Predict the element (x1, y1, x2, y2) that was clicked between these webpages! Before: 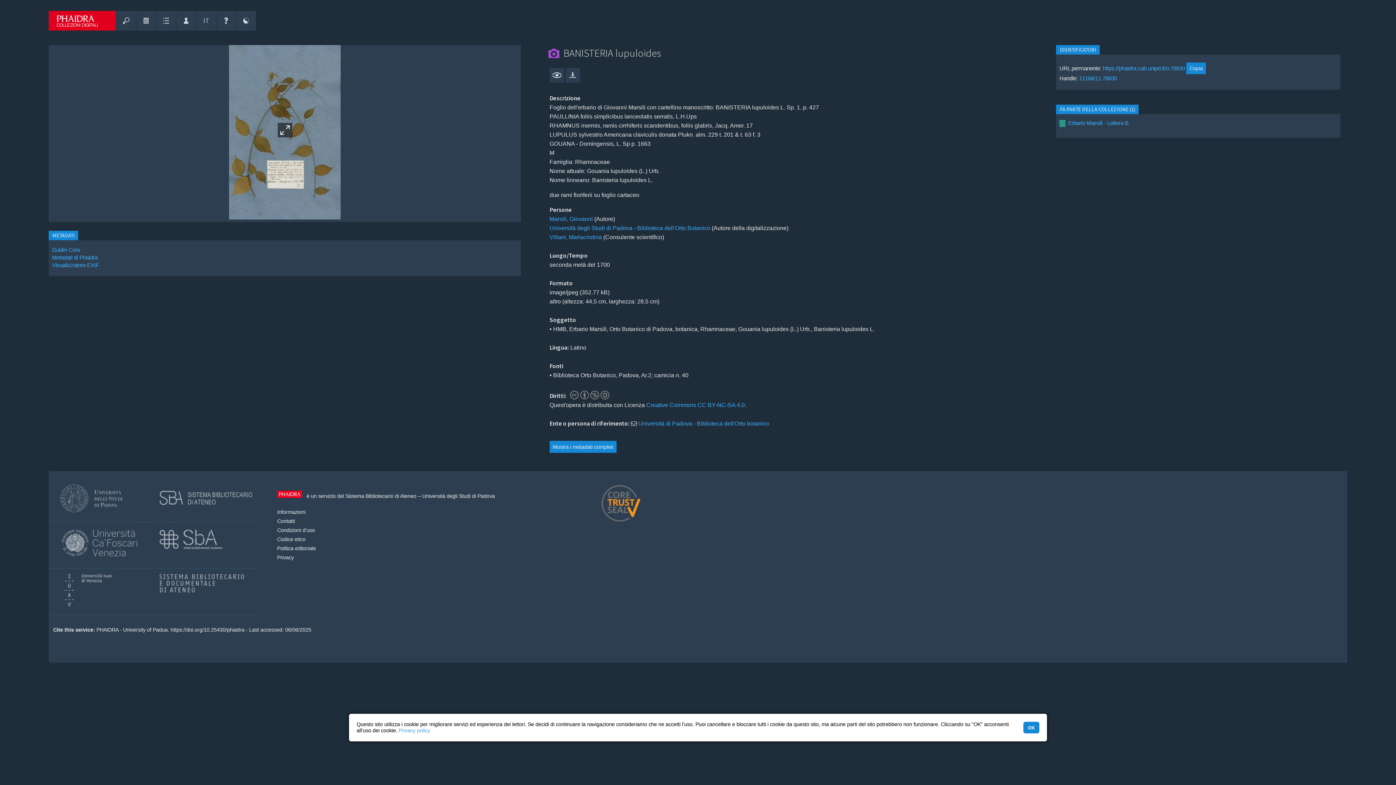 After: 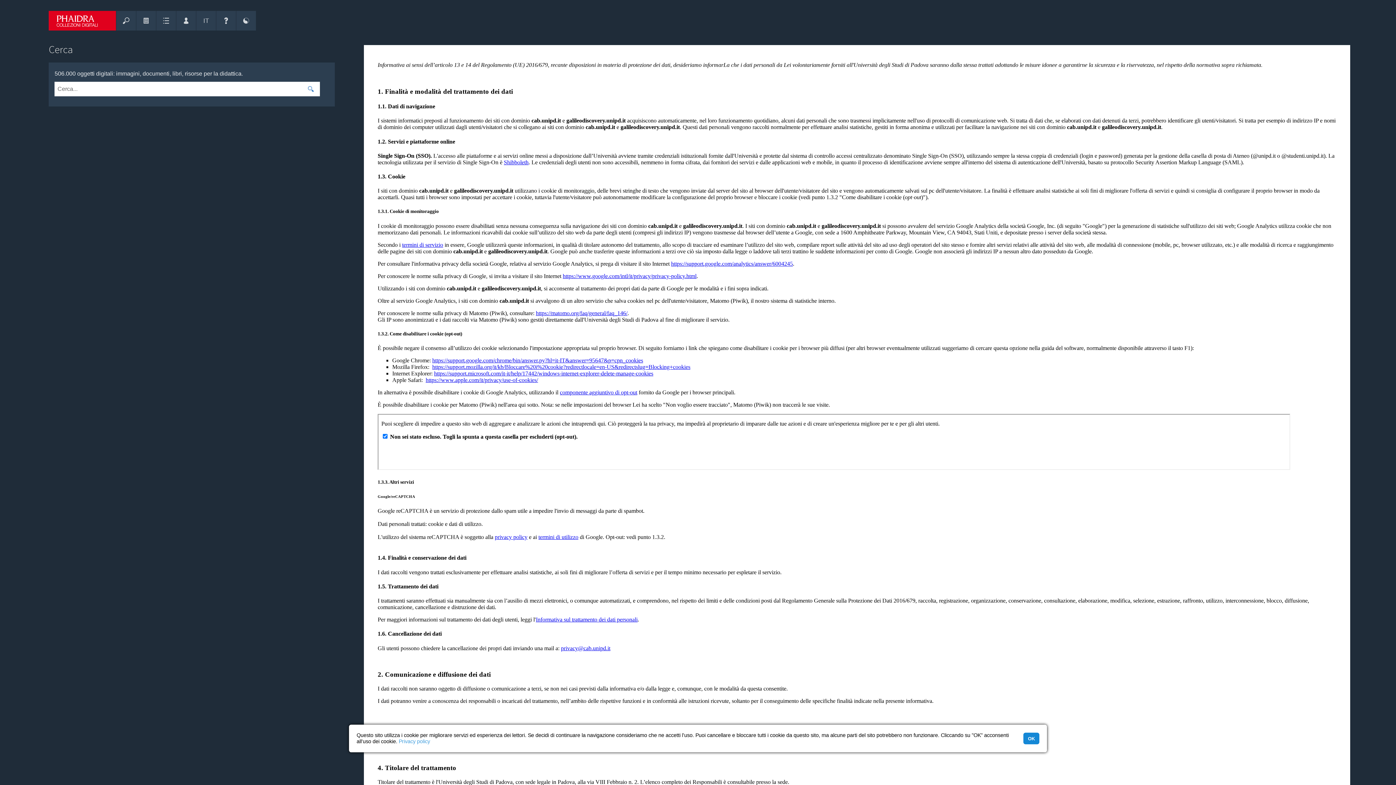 Action: label: Privacy bbox: (277, 554, 293, 560)